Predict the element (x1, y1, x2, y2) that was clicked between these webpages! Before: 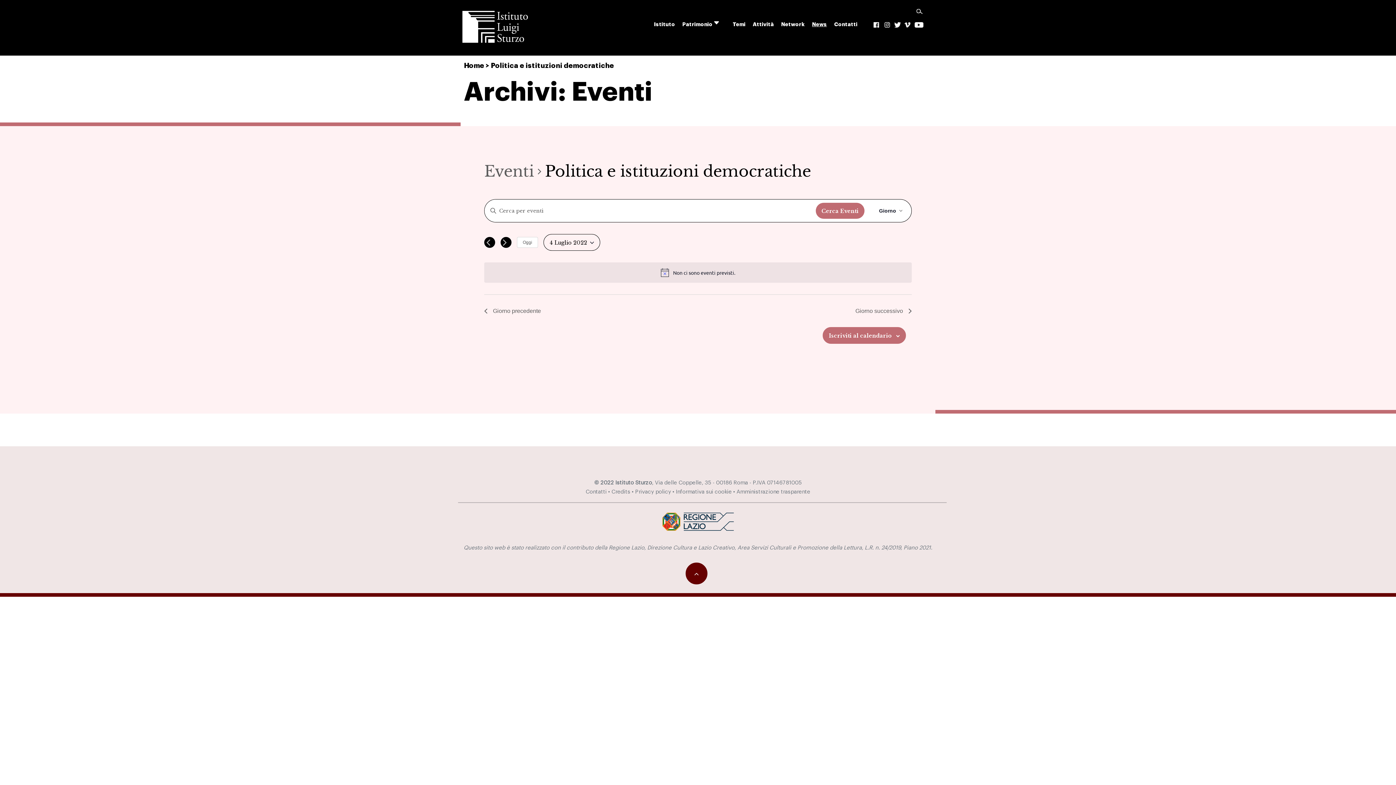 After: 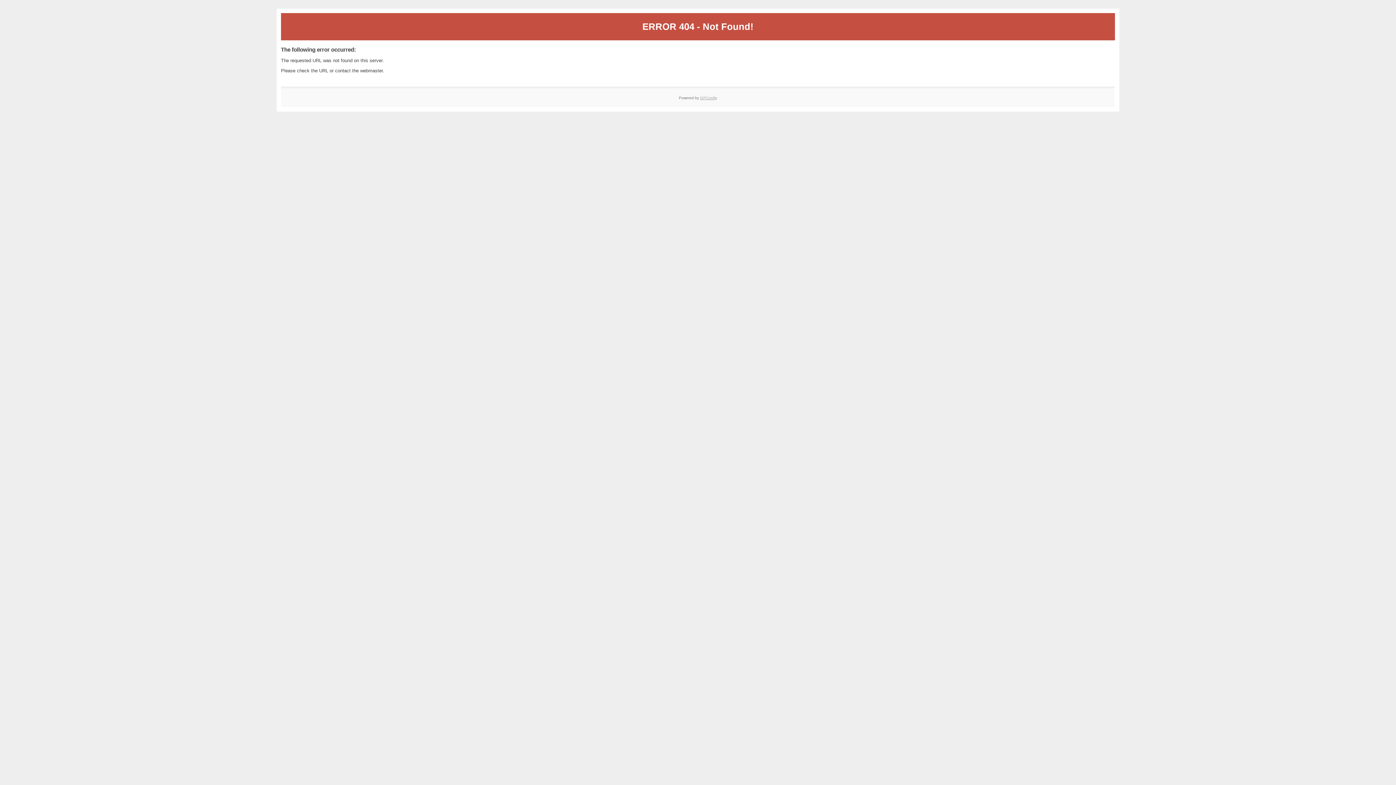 Action: bbox: (635, 489, 671, 495) label: Privacy policy